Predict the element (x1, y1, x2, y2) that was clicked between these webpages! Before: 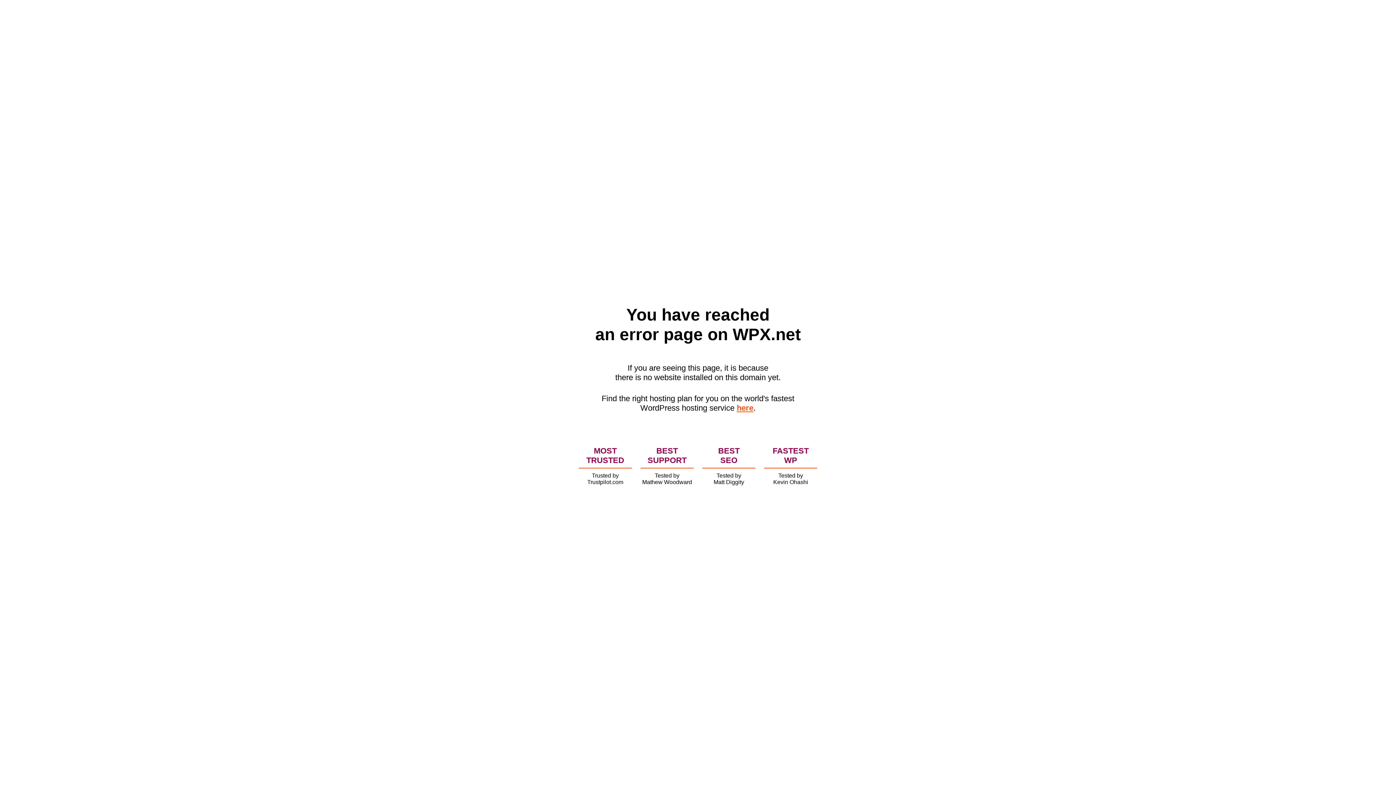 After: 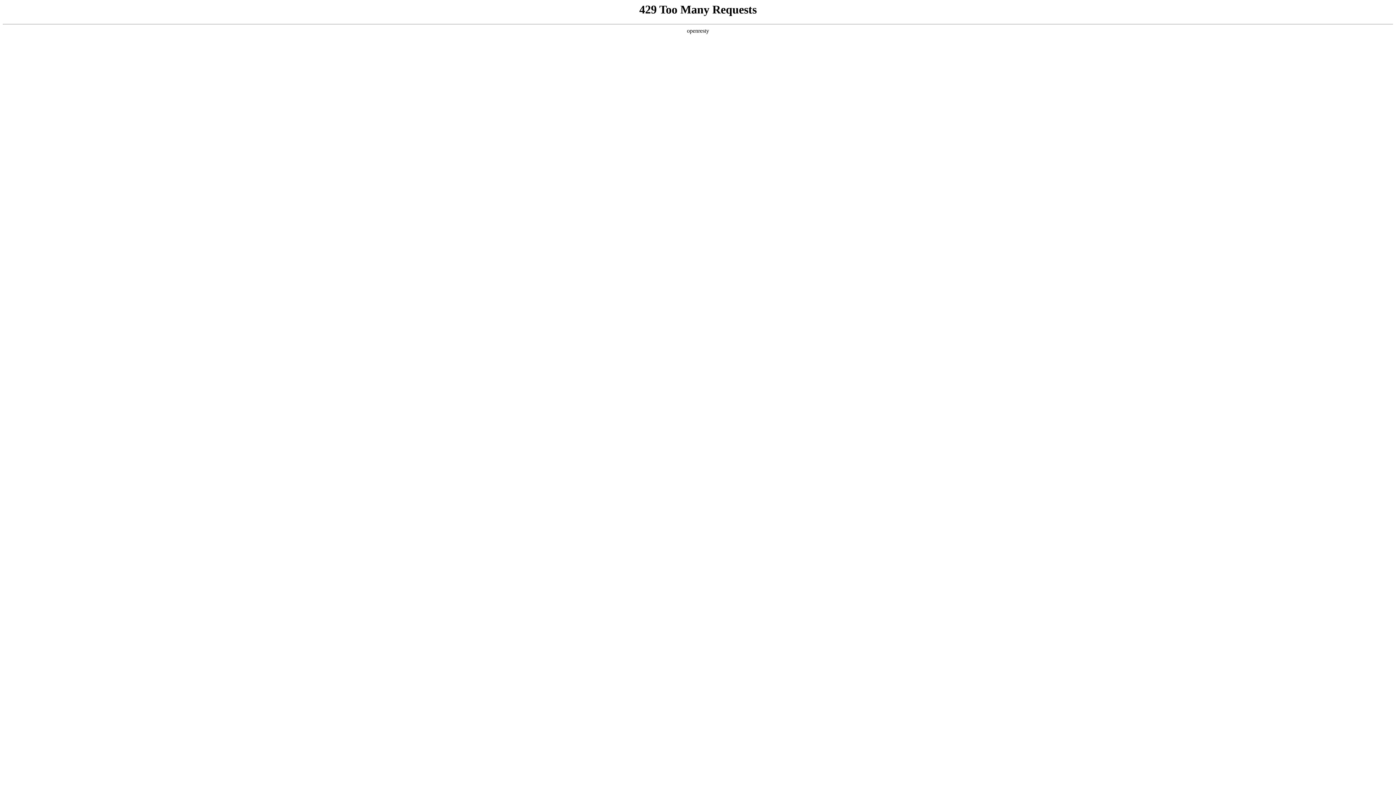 Action: bbox: (736, 403, 753, 412) label: here